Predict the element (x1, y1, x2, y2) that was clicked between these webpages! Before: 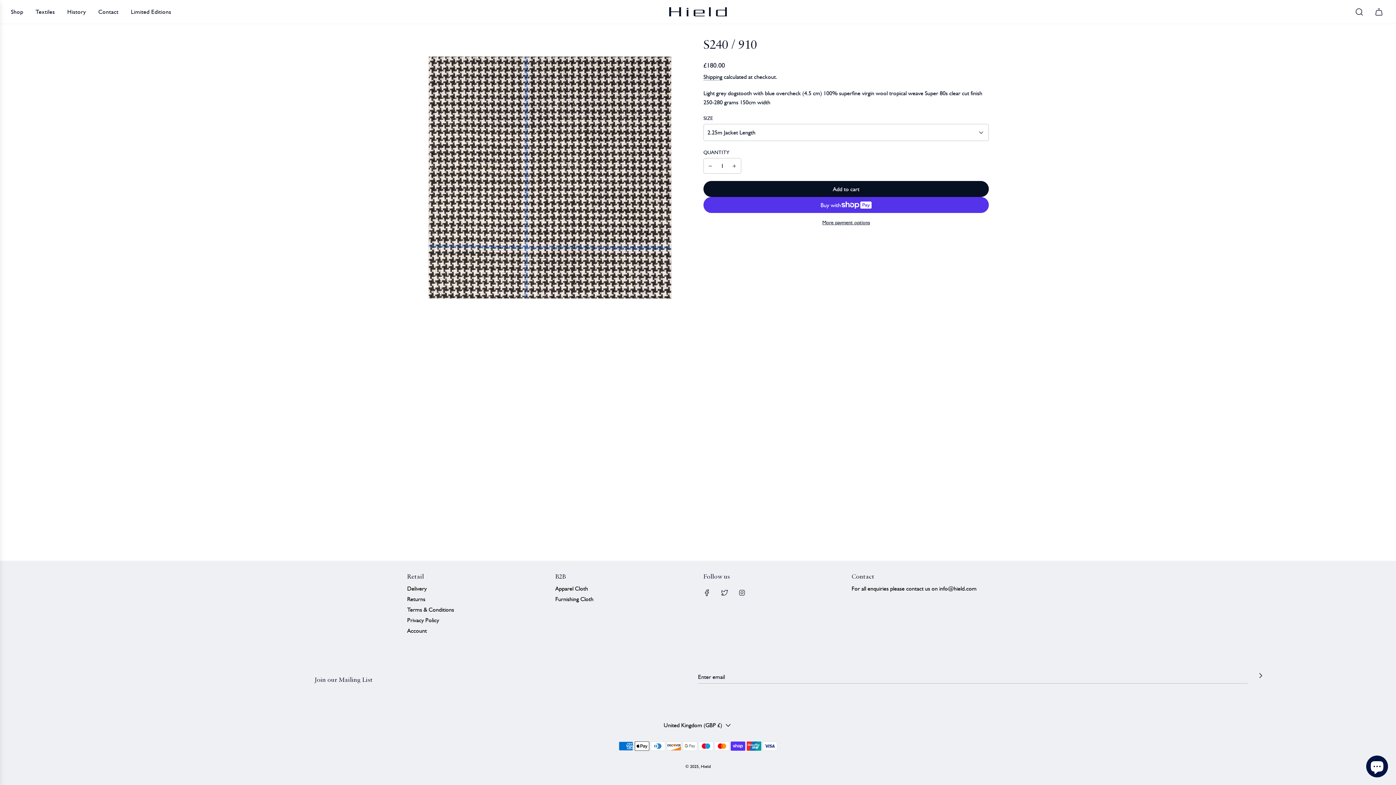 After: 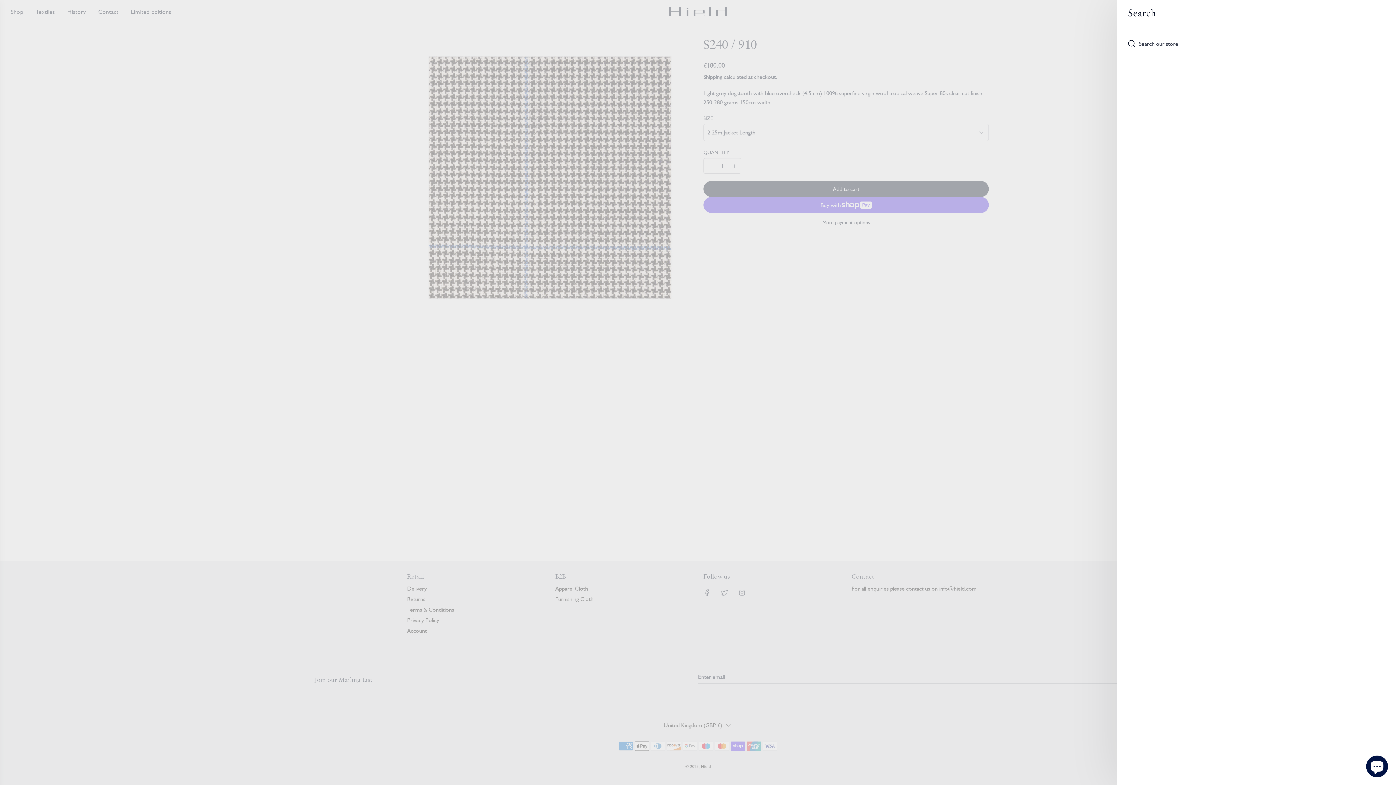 Action: label: Search bbox: (1349, 2, 1369, 21)